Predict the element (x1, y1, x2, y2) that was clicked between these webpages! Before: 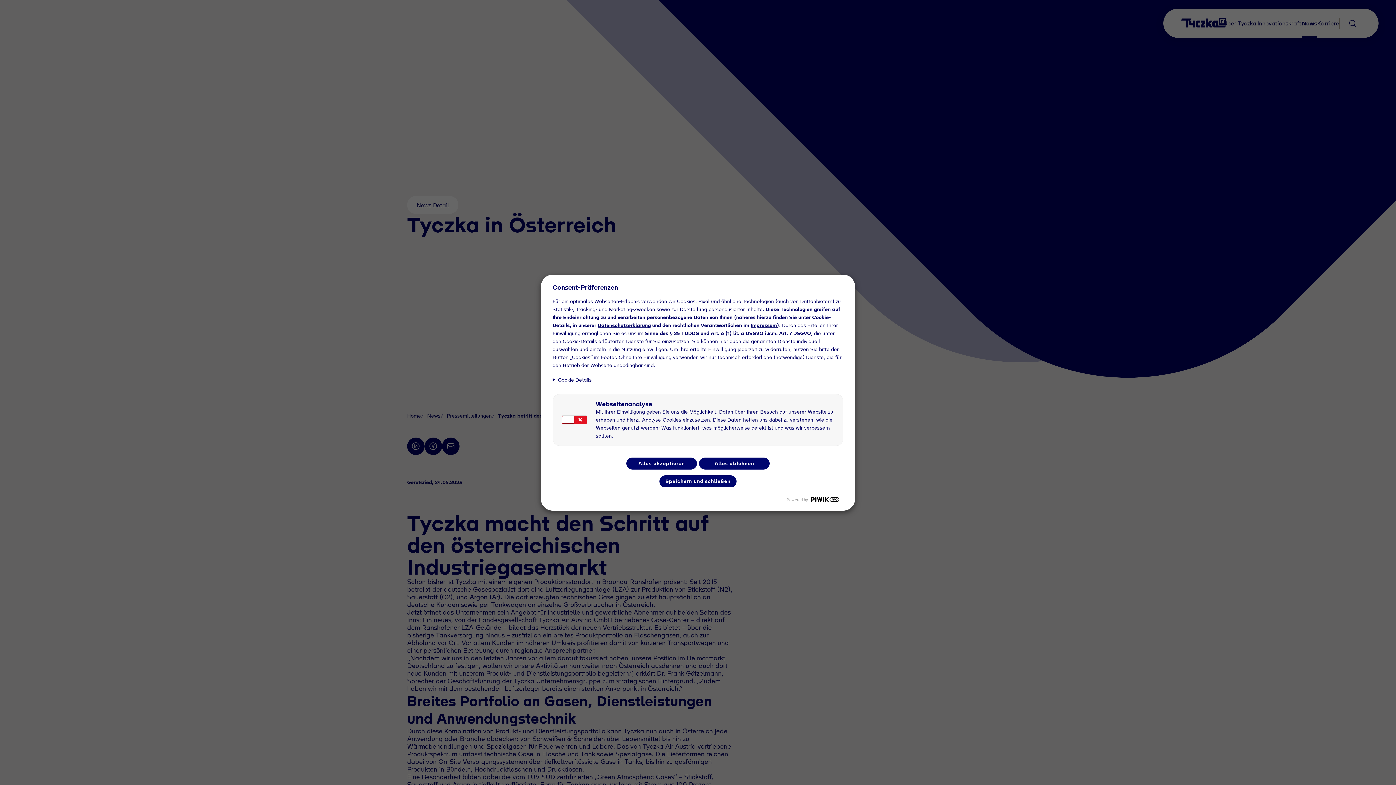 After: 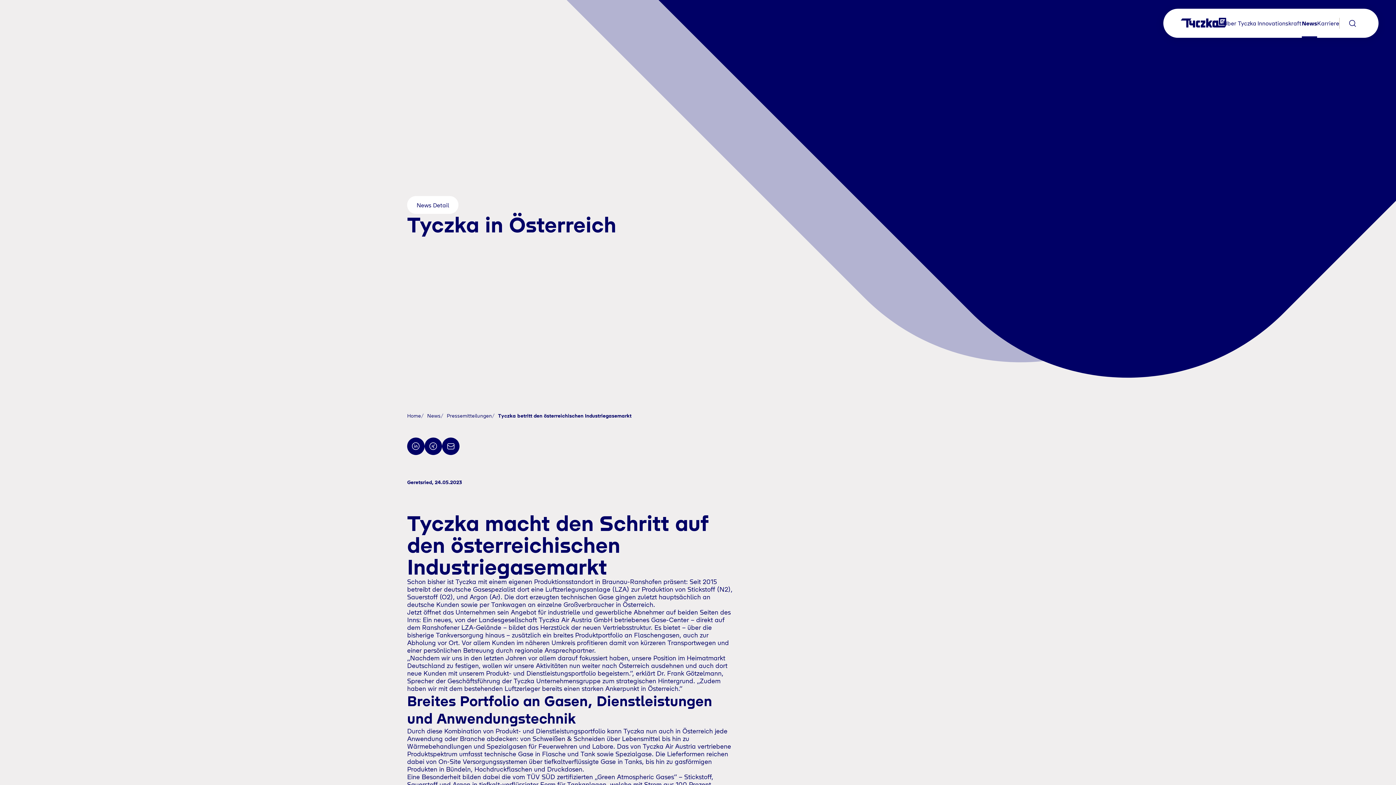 Action: label: Alles akzeptieren bbox: (626, 457, 697, 469)